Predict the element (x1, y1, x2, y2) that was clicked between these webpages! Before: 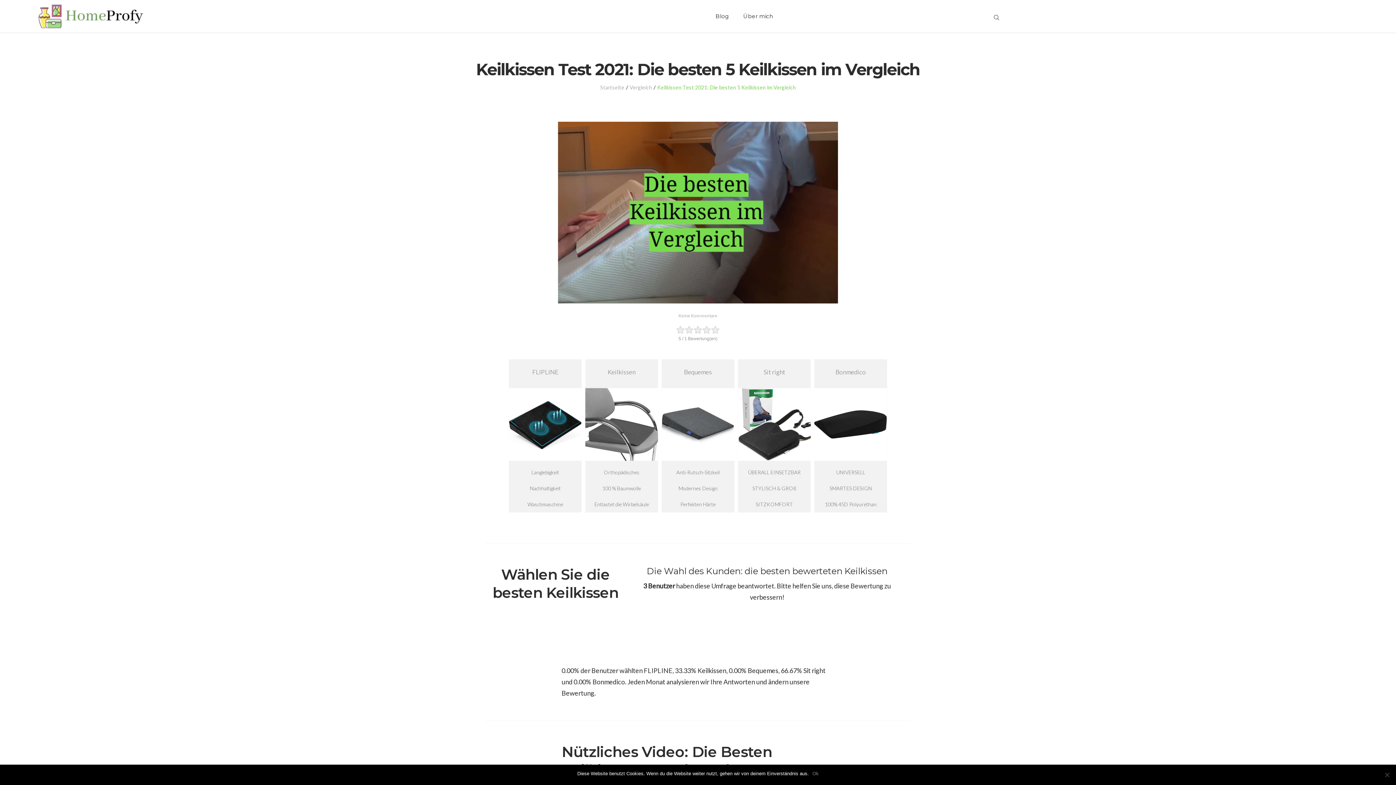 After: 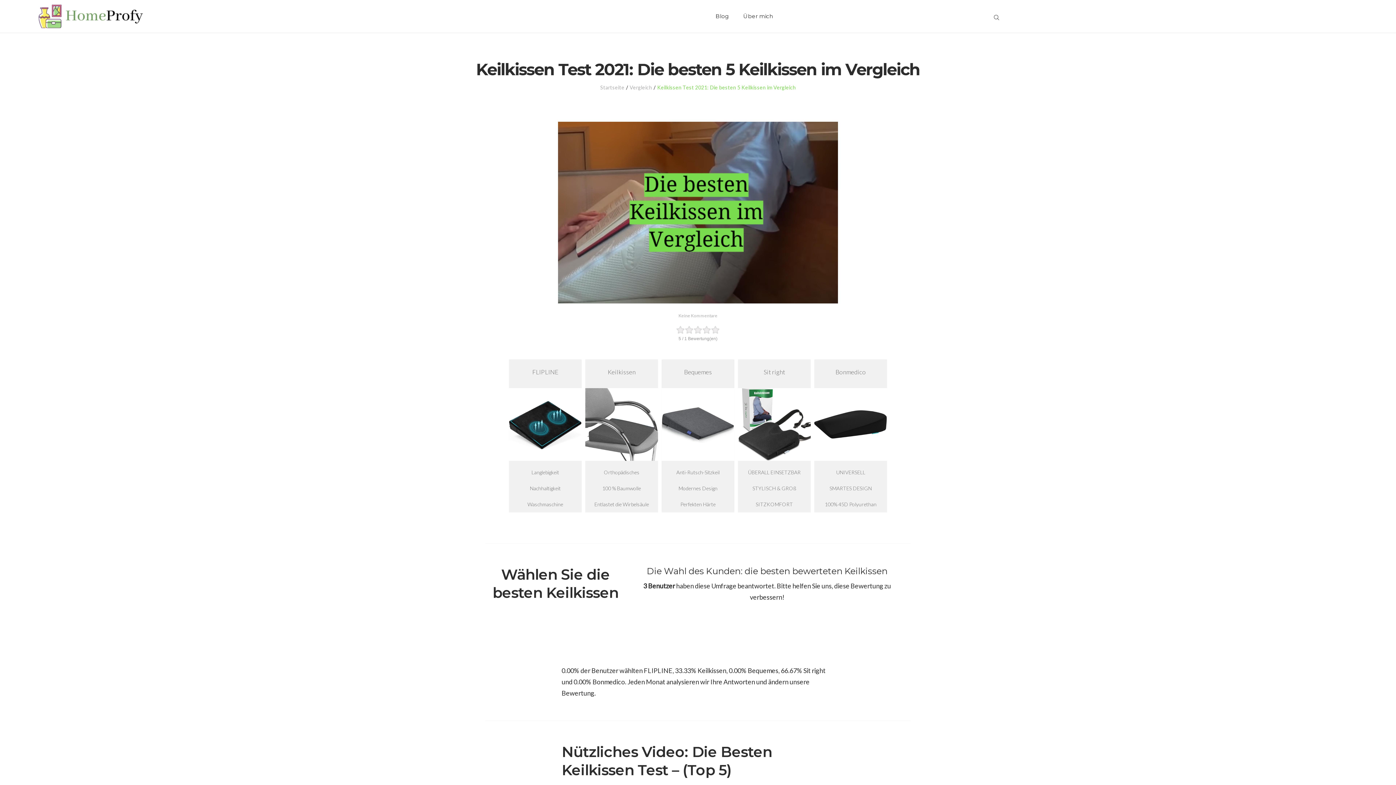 Action: label: Ok bbox: (812, 770, 818, 777)